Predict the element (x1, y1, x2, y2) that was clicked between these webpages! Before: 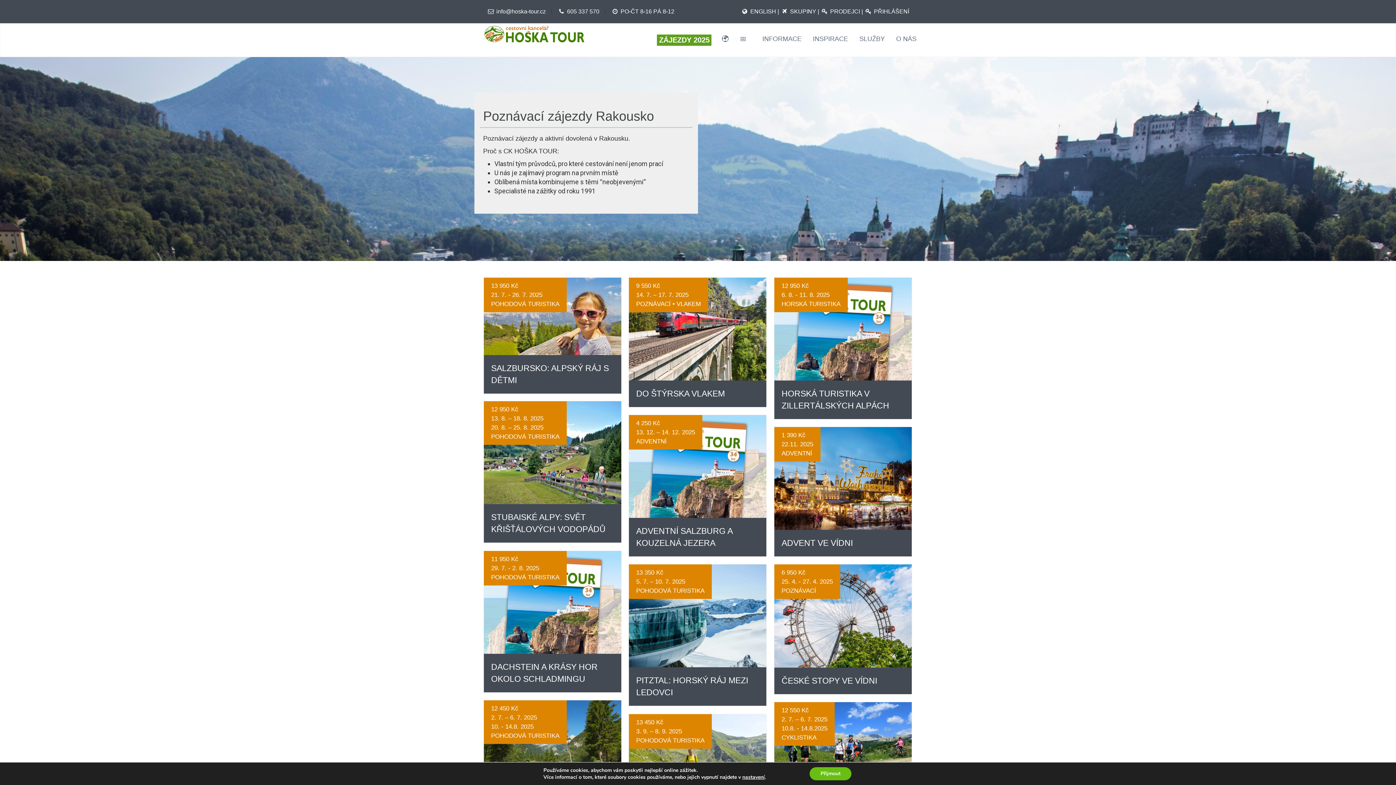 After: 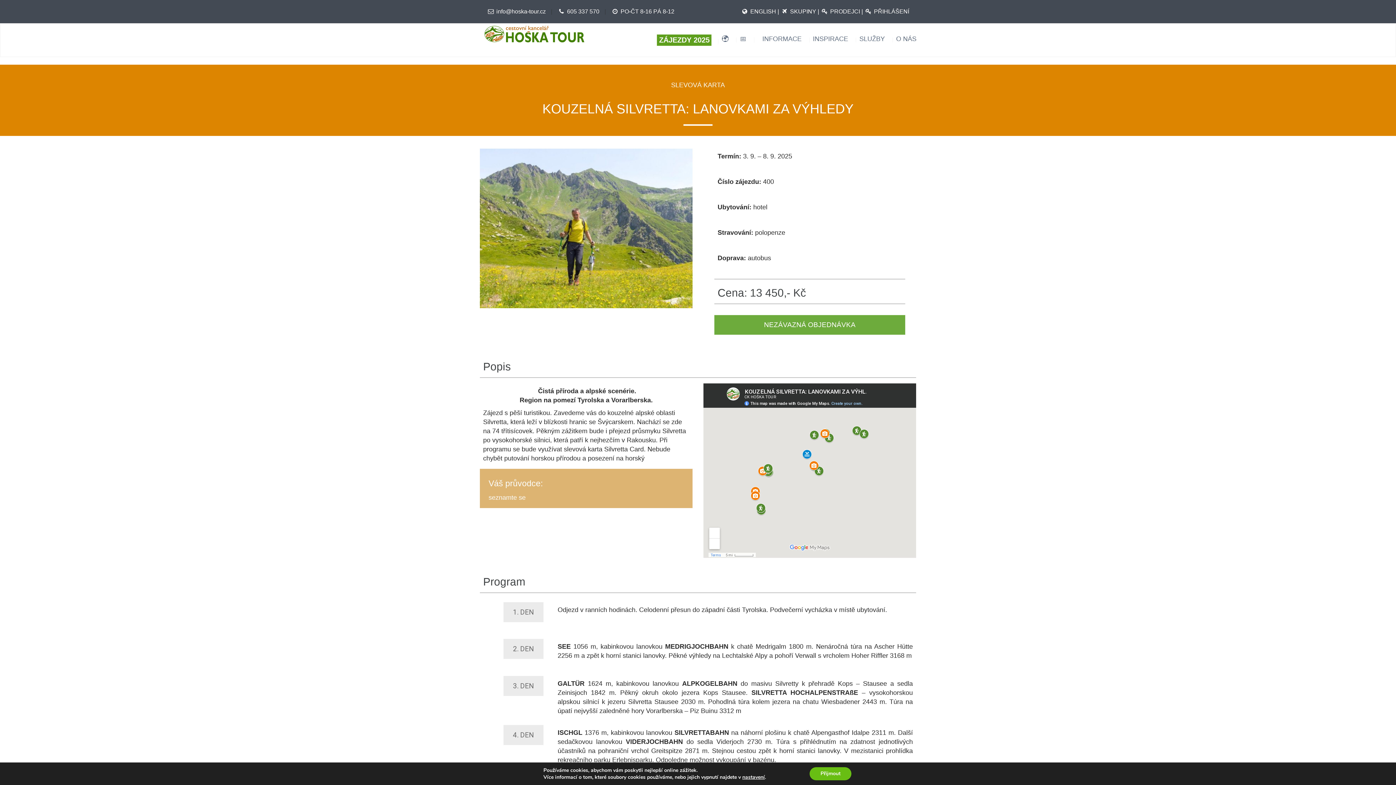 Action: label: VÍCE bbox: (682, 752, 712, 767)